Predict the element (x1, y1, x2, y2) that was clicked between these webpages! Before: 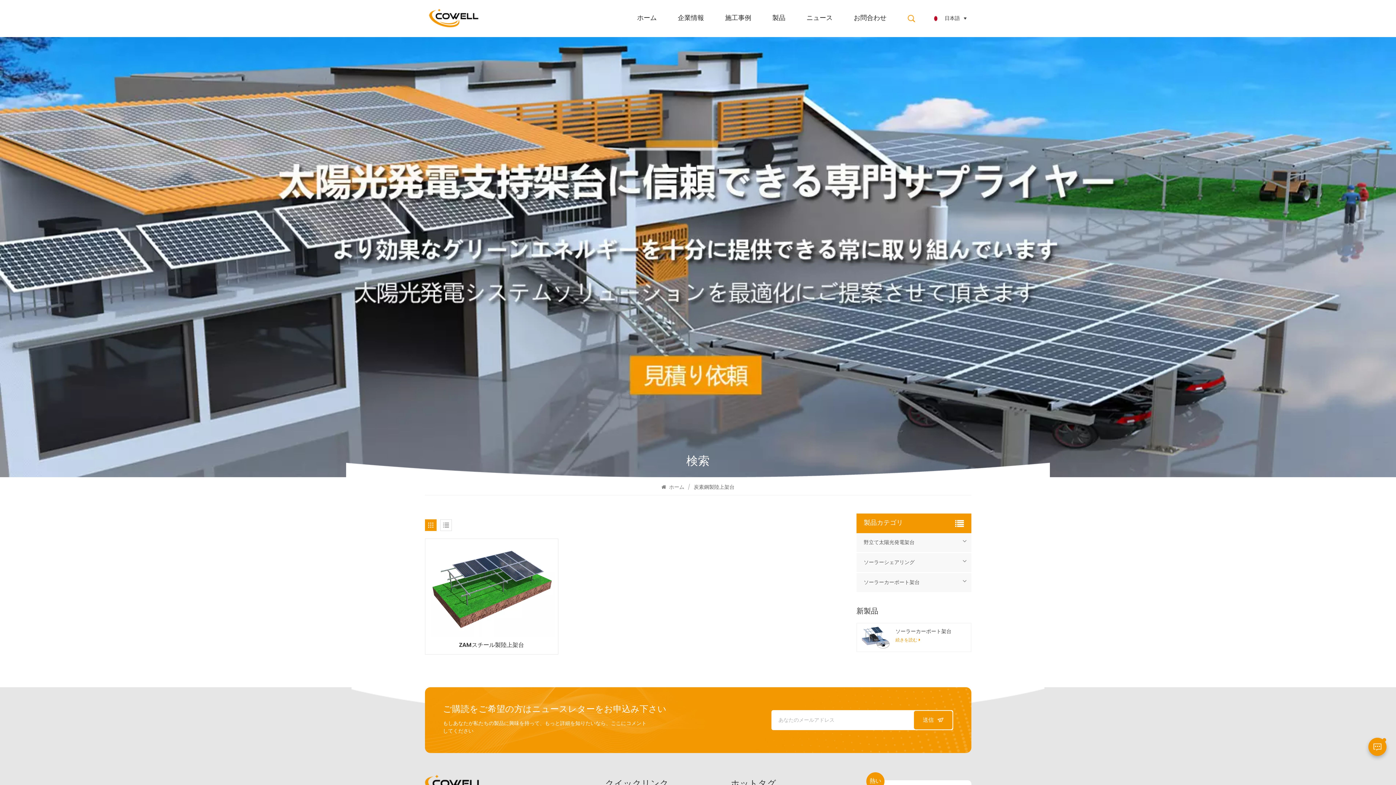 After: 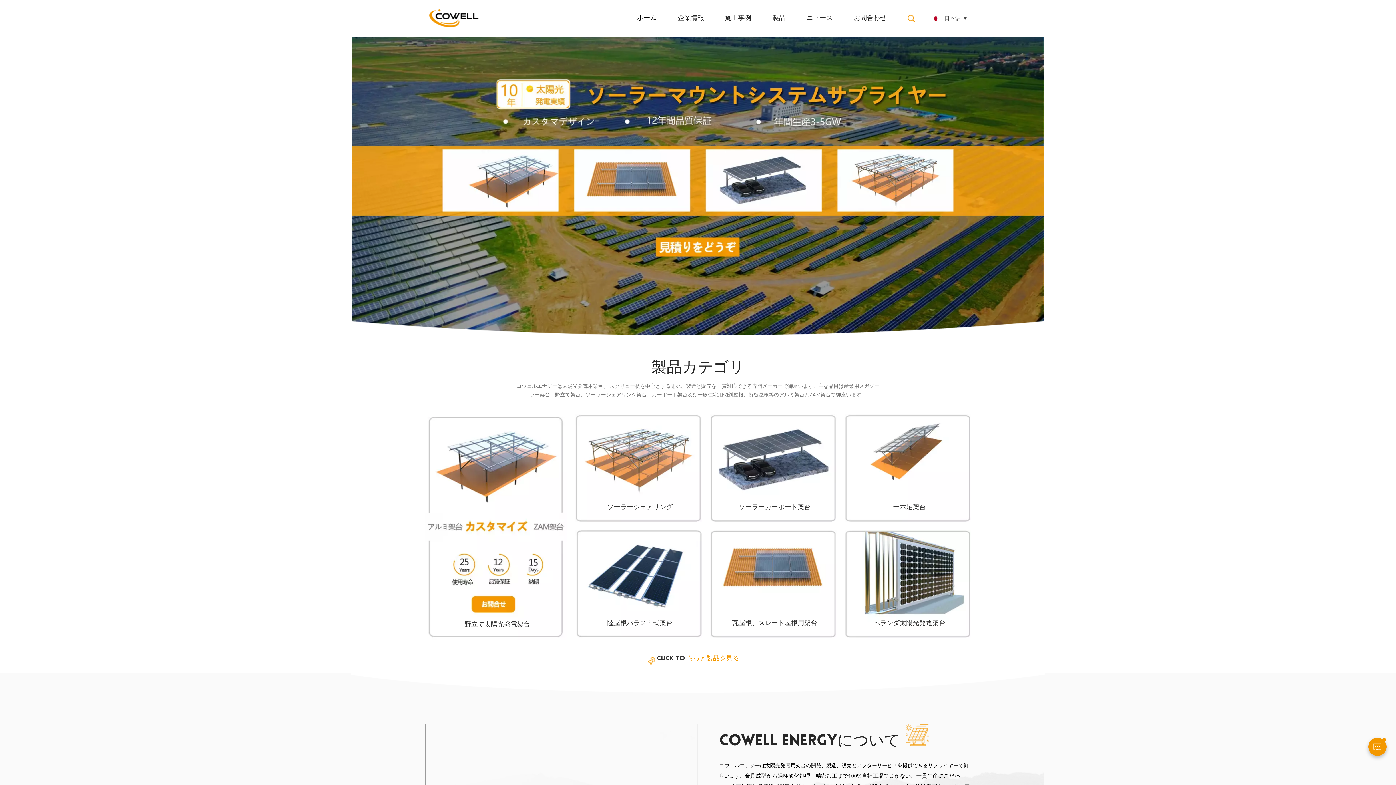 Action: bbox: (424, 7, 482, 29)